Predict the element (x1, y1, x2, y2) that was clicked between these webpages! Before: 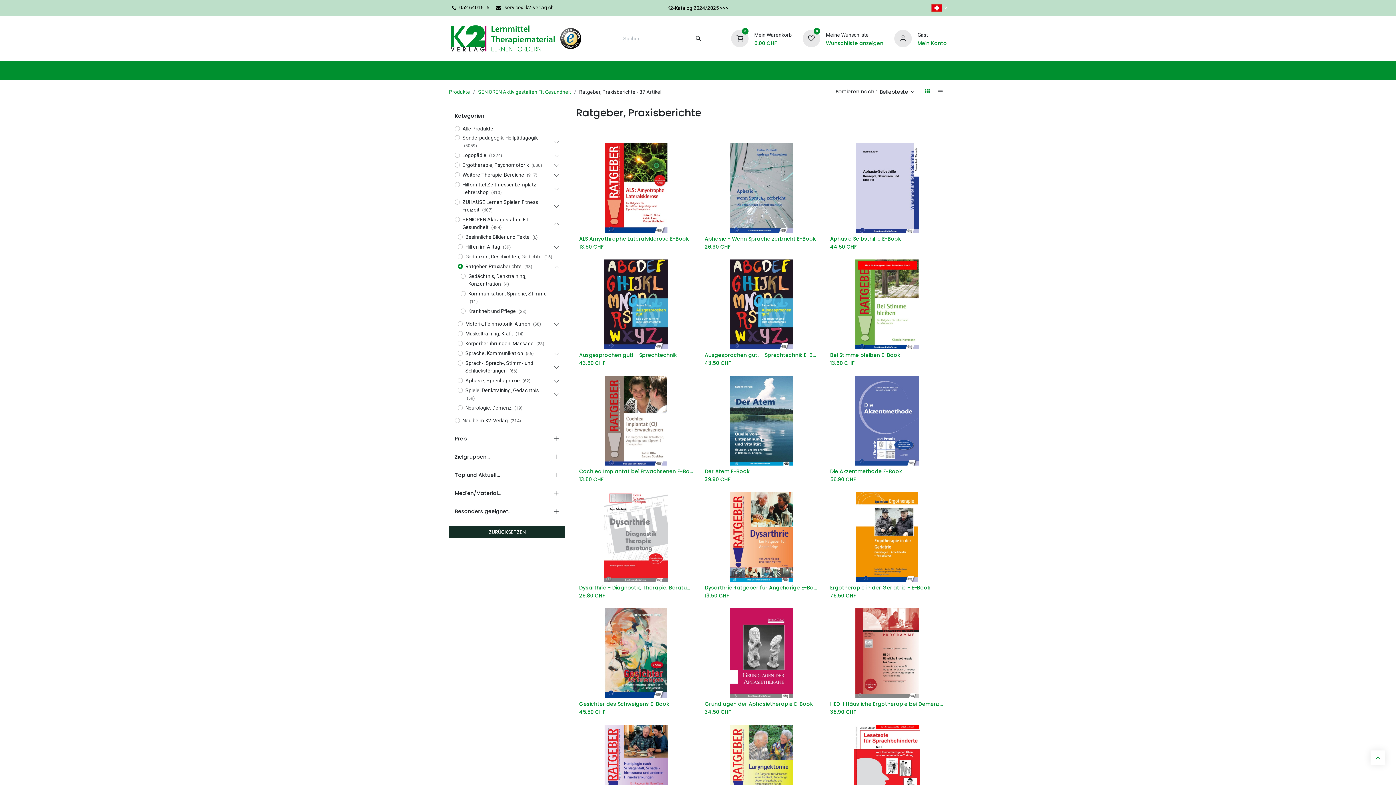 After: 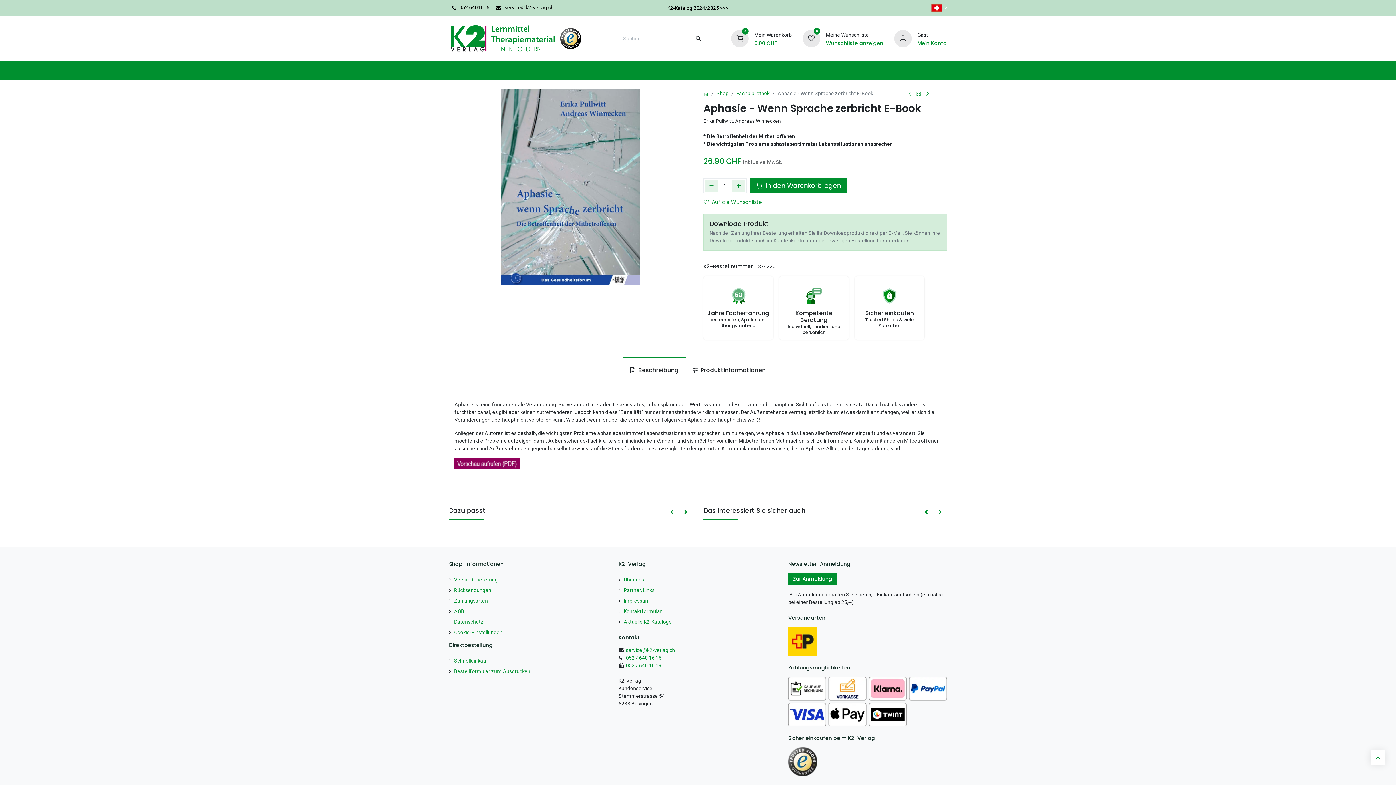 Action: label: Aphasie - Wenn Sprache zerbricht E-Book bbox: (704, 236, 818, 241)